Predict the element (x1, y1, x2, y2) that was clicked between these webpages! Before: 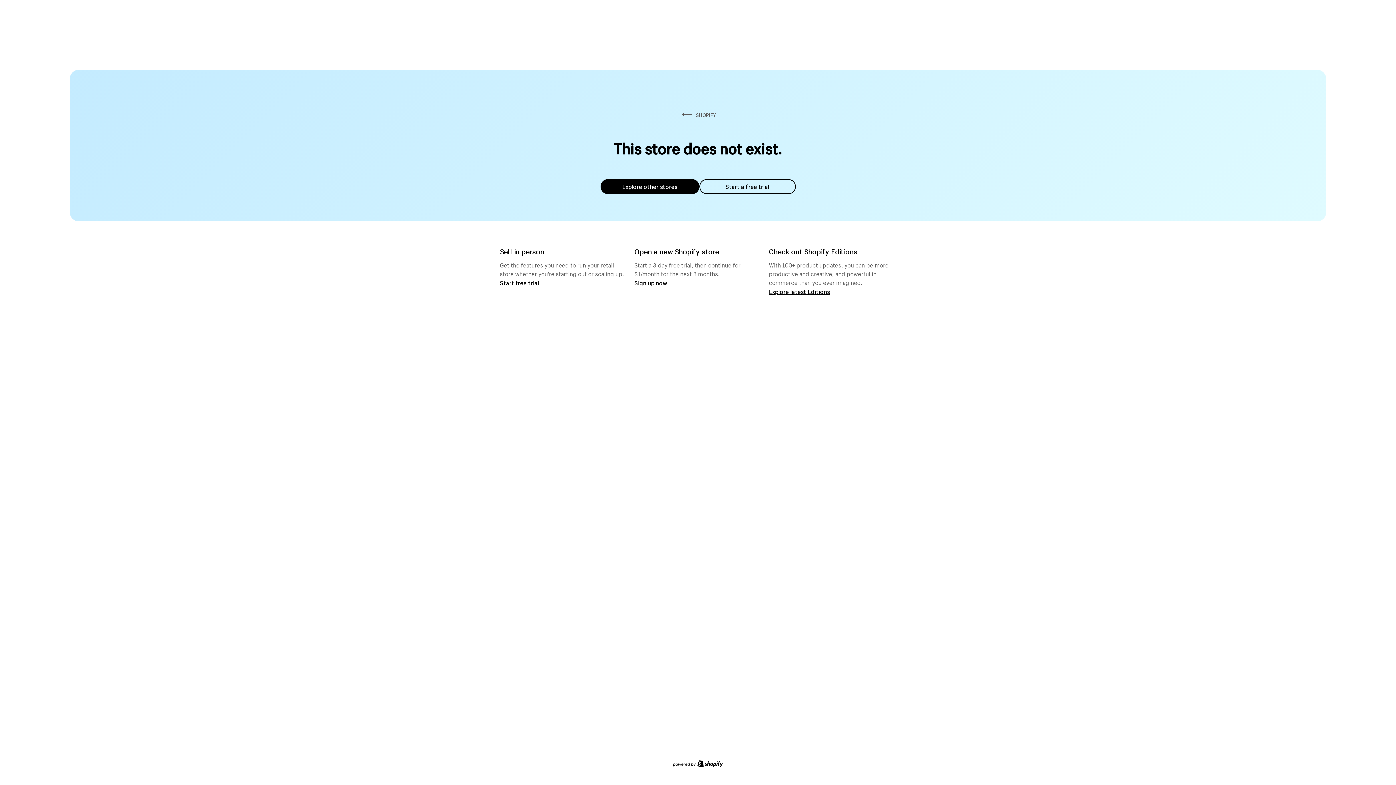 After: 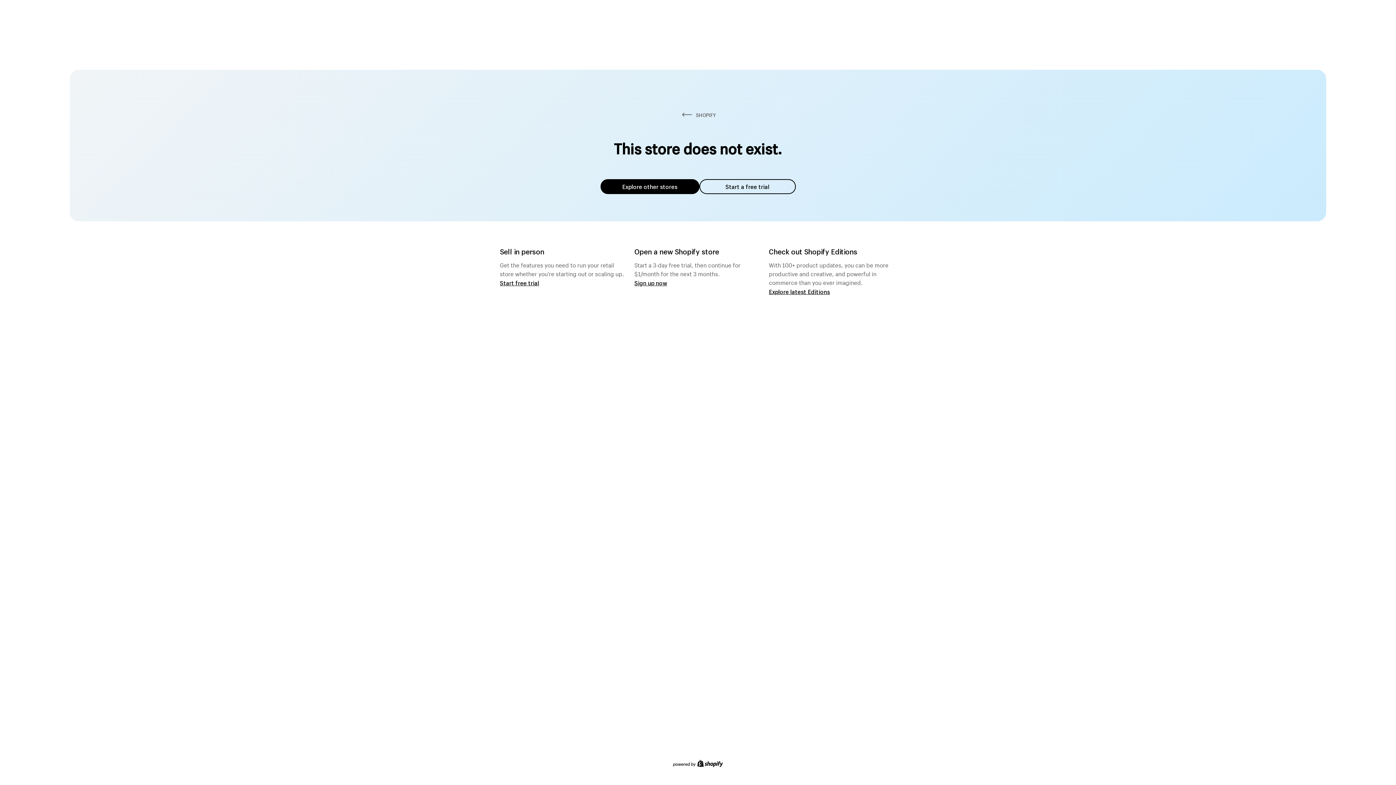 Action: label: Explore other stores bbox: (600, 179, 699, 194)